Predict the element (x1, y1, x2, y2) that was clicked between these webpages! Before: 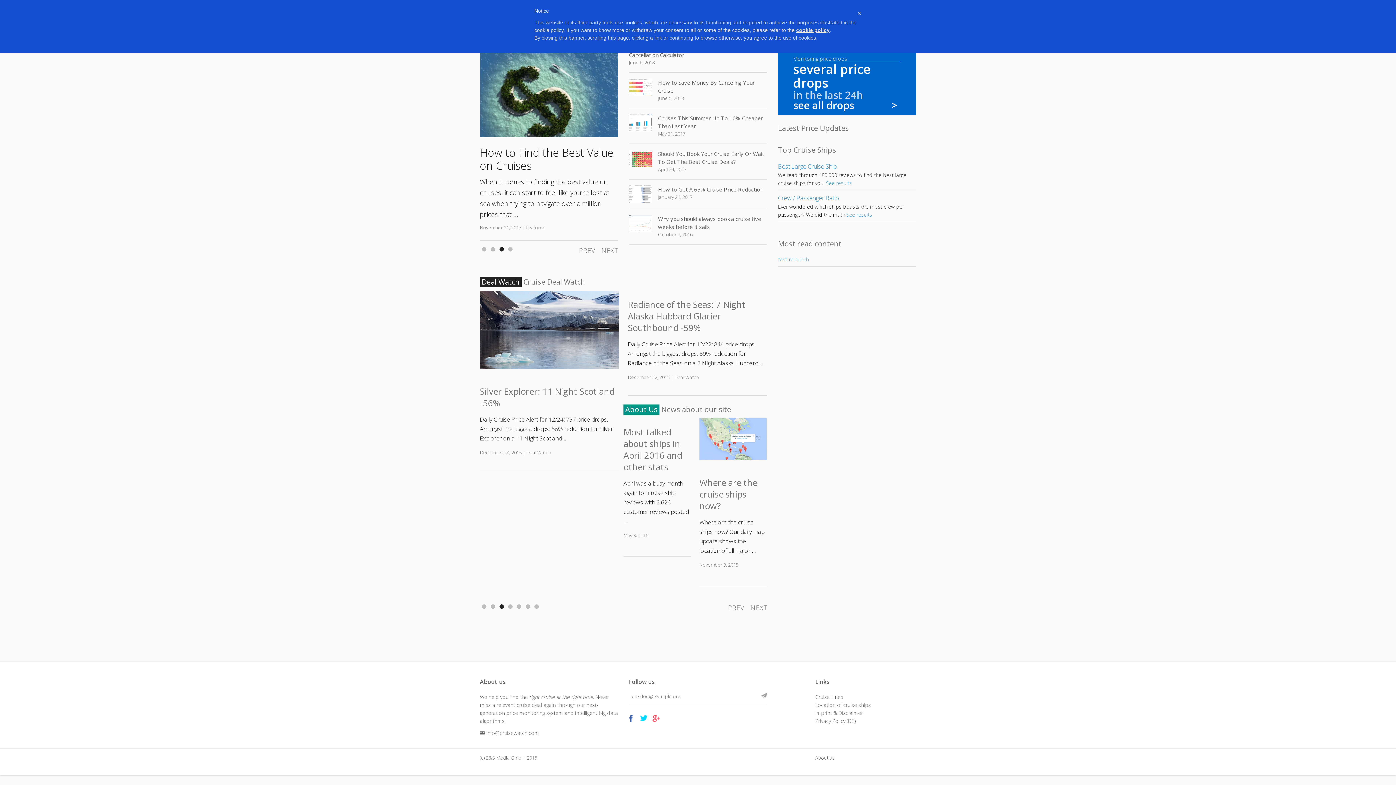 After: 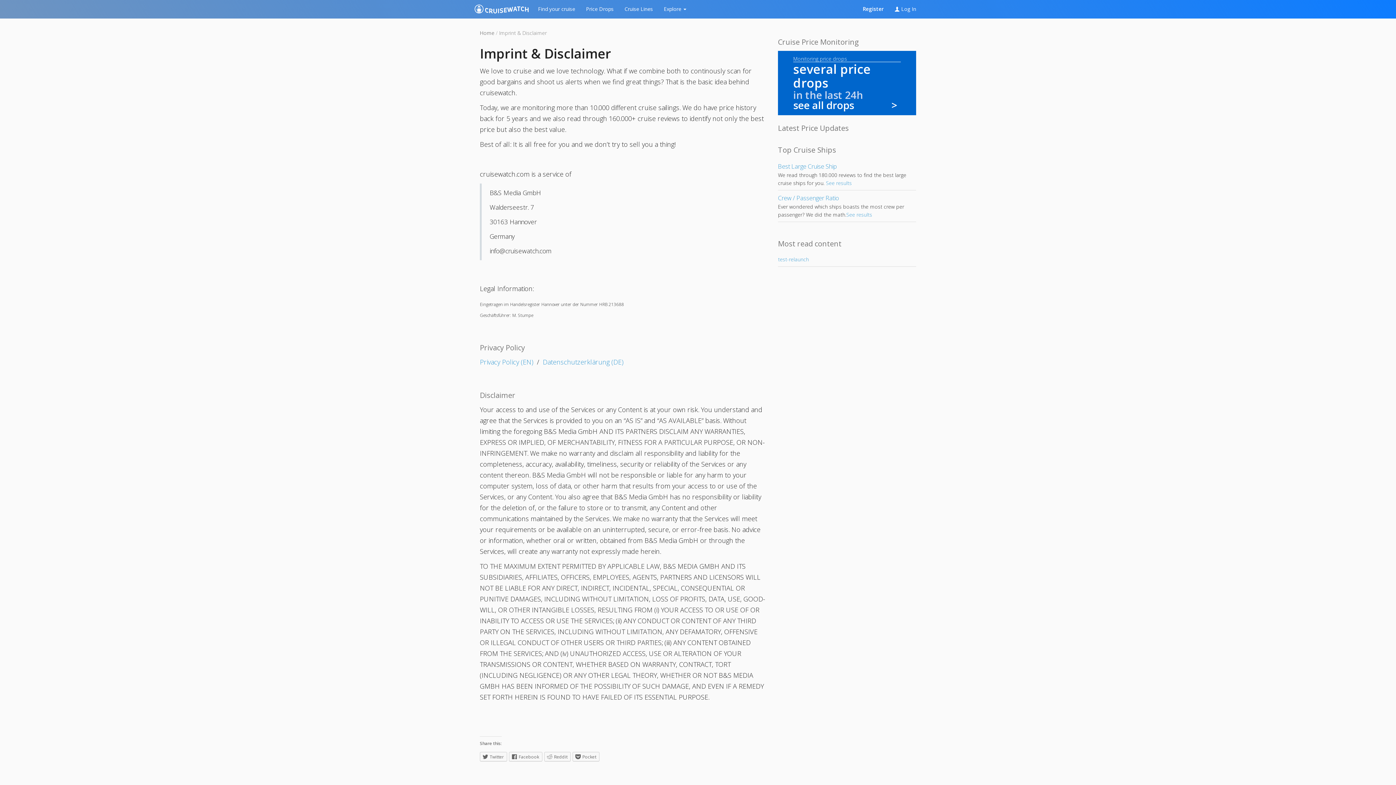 Action: label: About us bbox: (815, 754, 834, 761)